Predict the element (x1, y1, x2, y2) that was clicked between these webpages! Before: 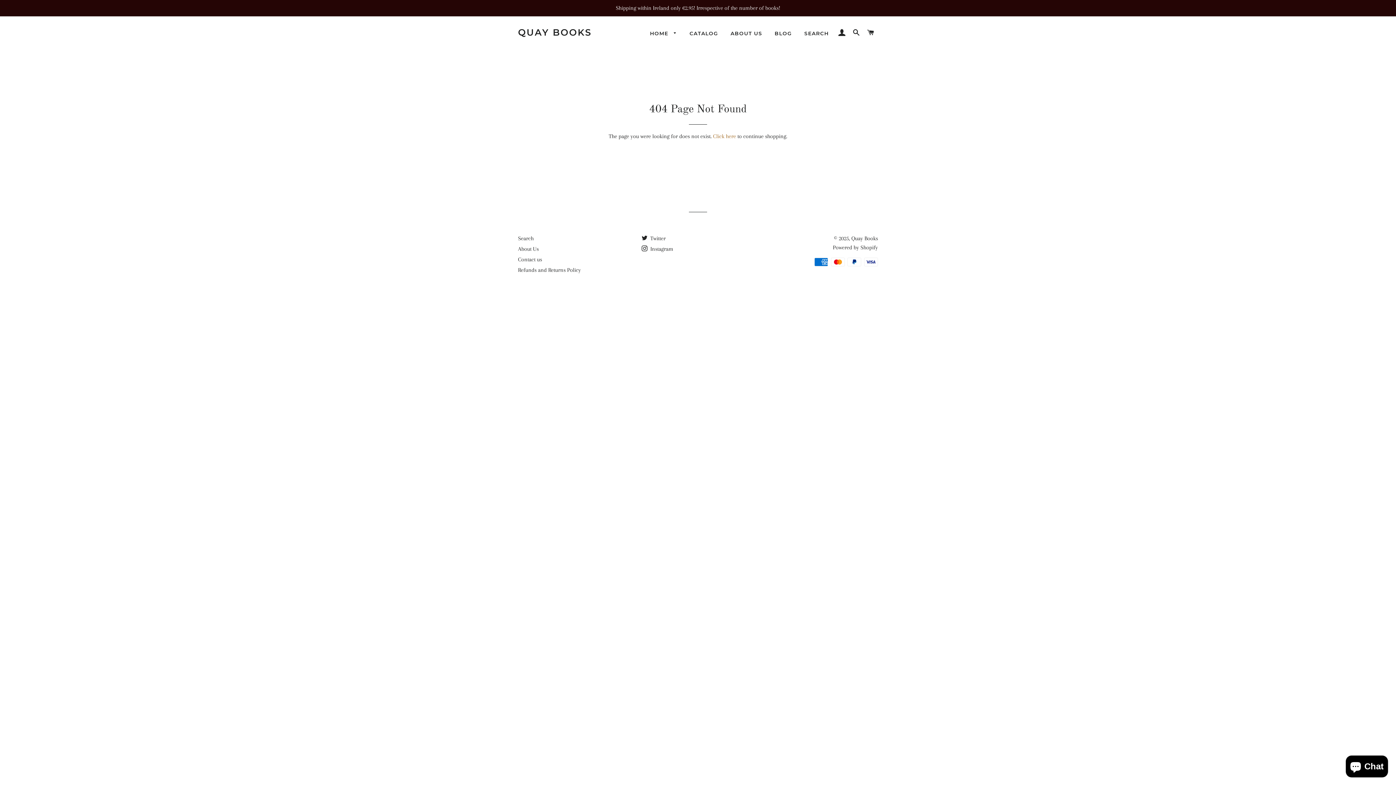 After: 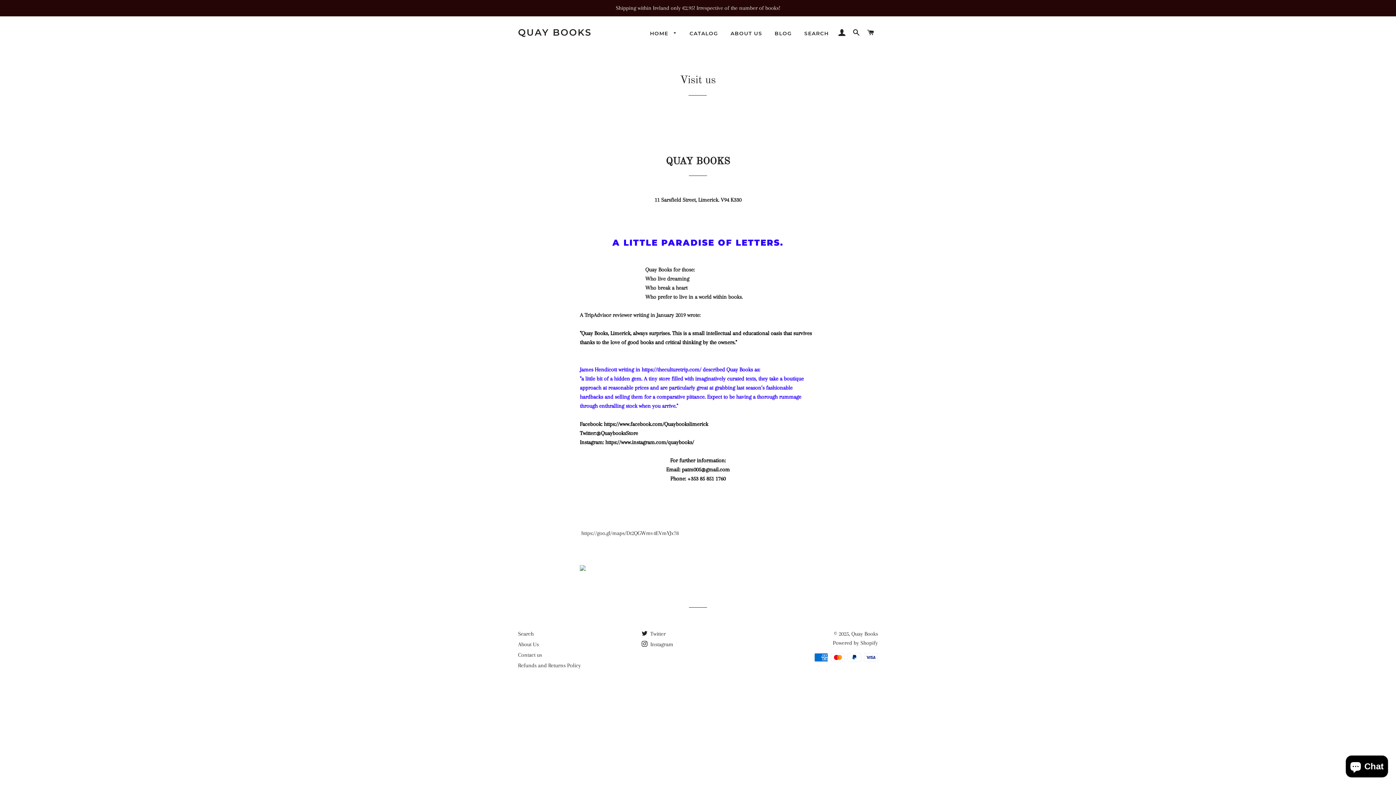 Action: label: ABOUT US bbox: (725, 24, 767, 42)